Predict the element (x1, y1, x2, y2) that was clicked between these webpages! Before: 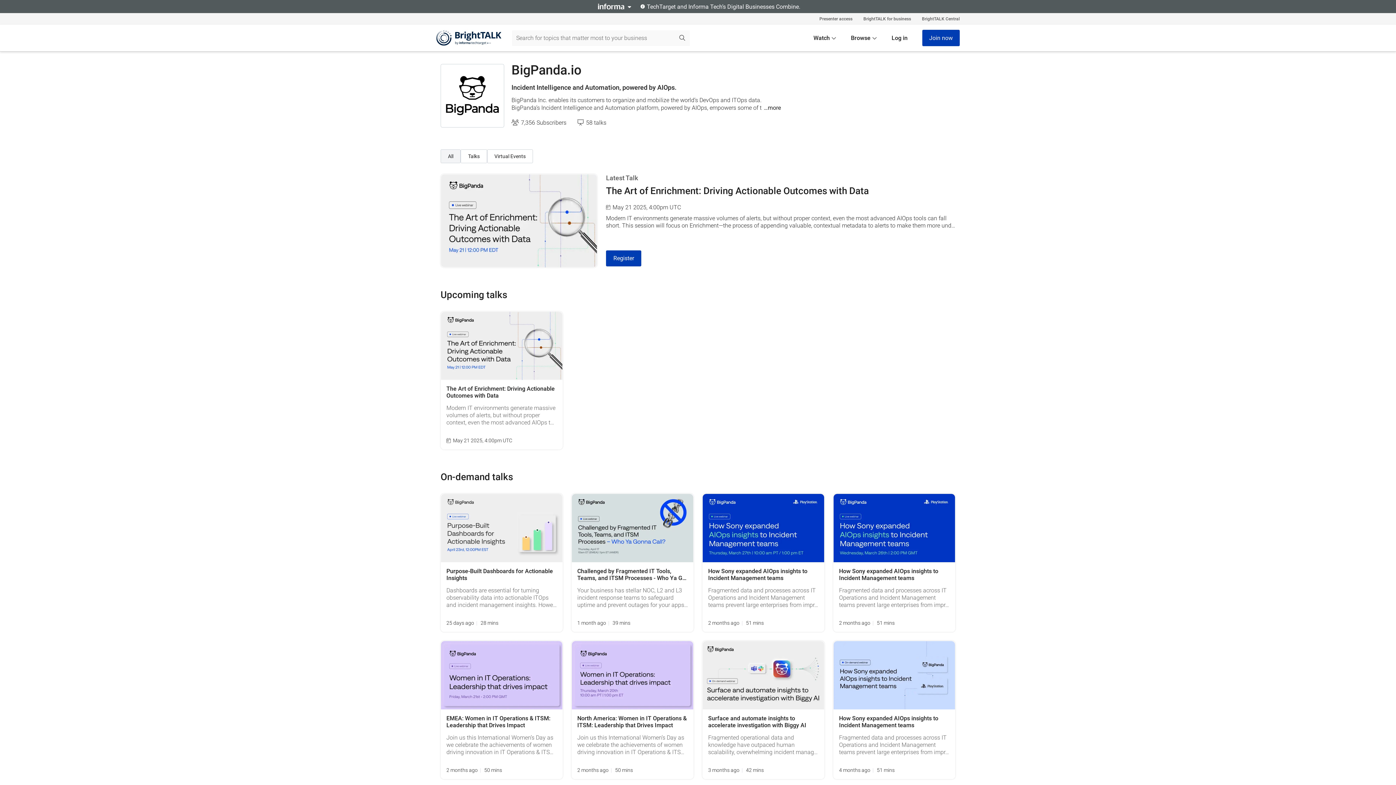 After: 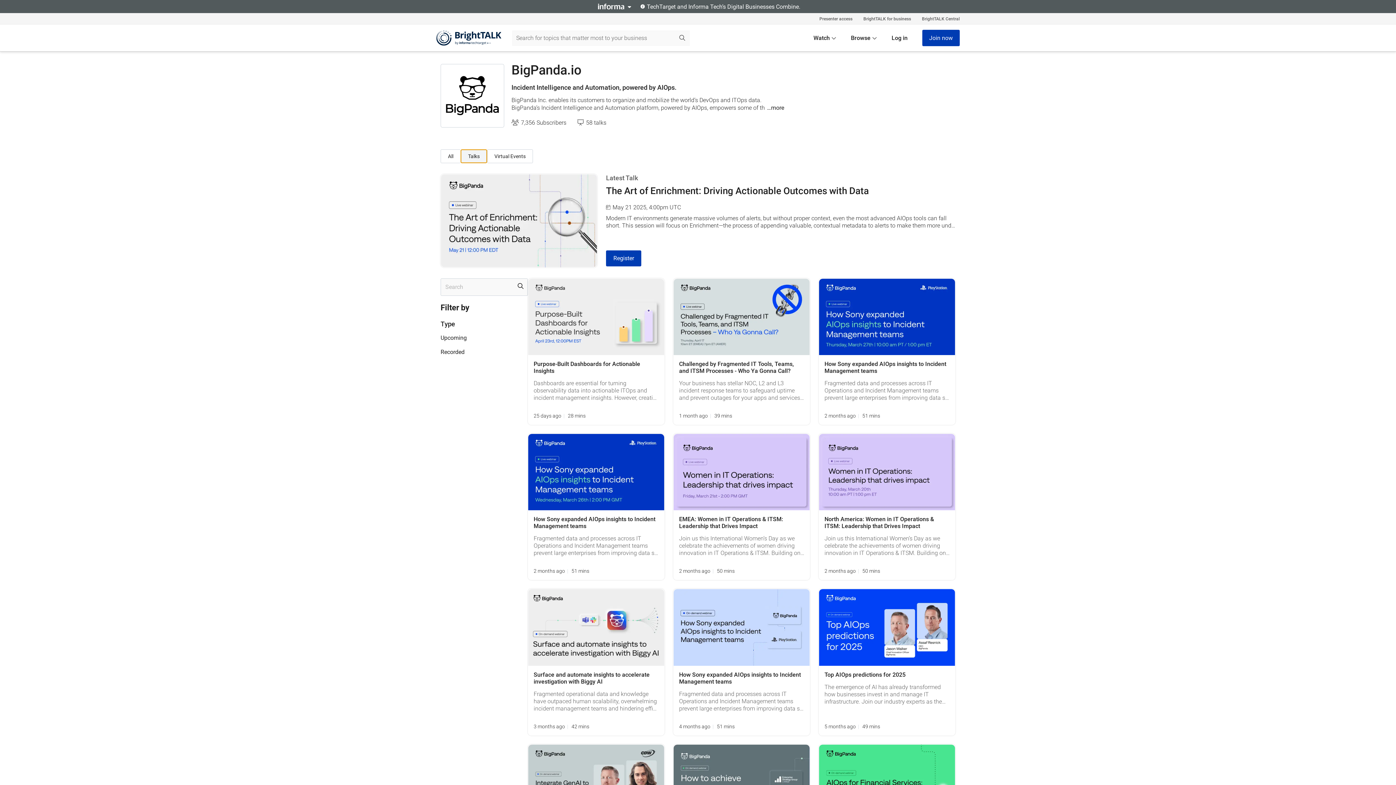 Action: bbox: (460, 149, 487, 163) label: Talks